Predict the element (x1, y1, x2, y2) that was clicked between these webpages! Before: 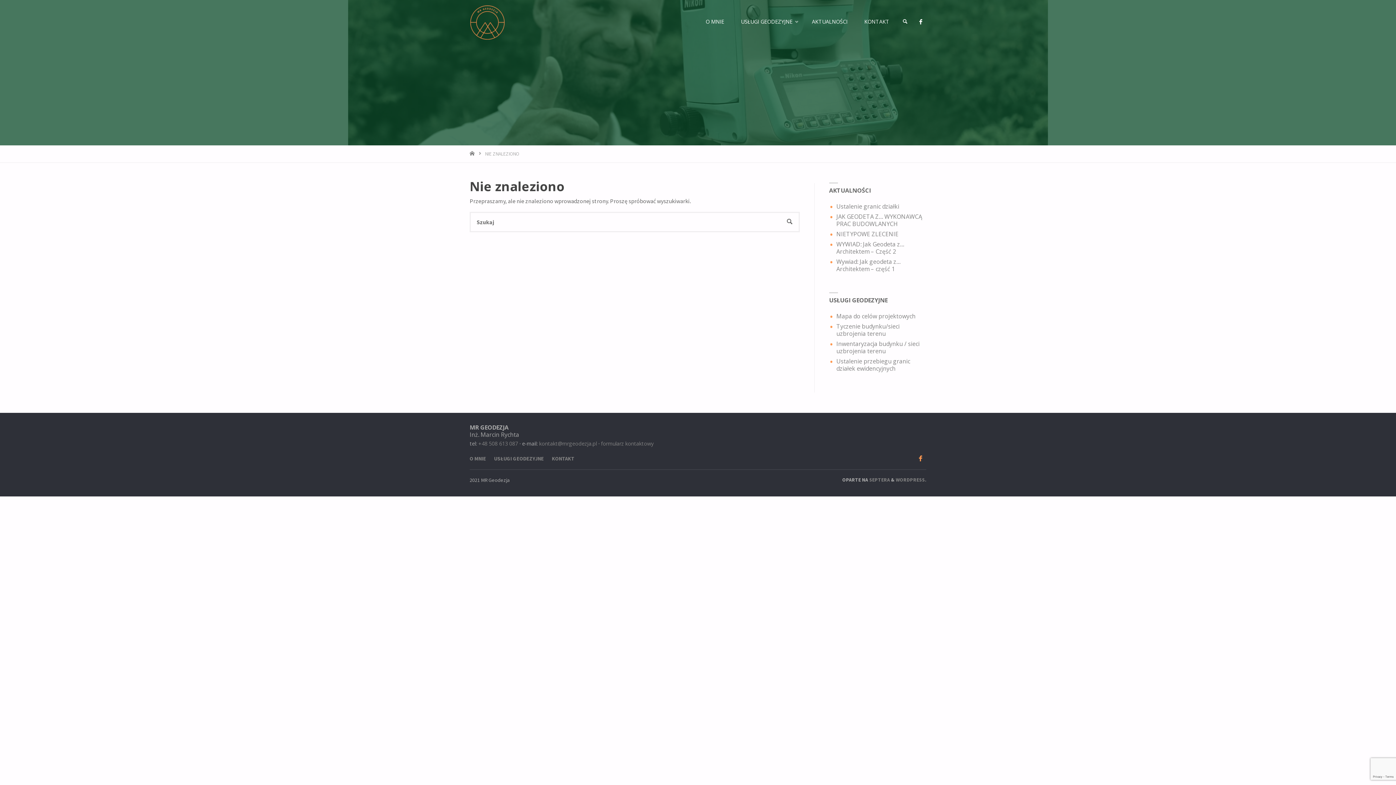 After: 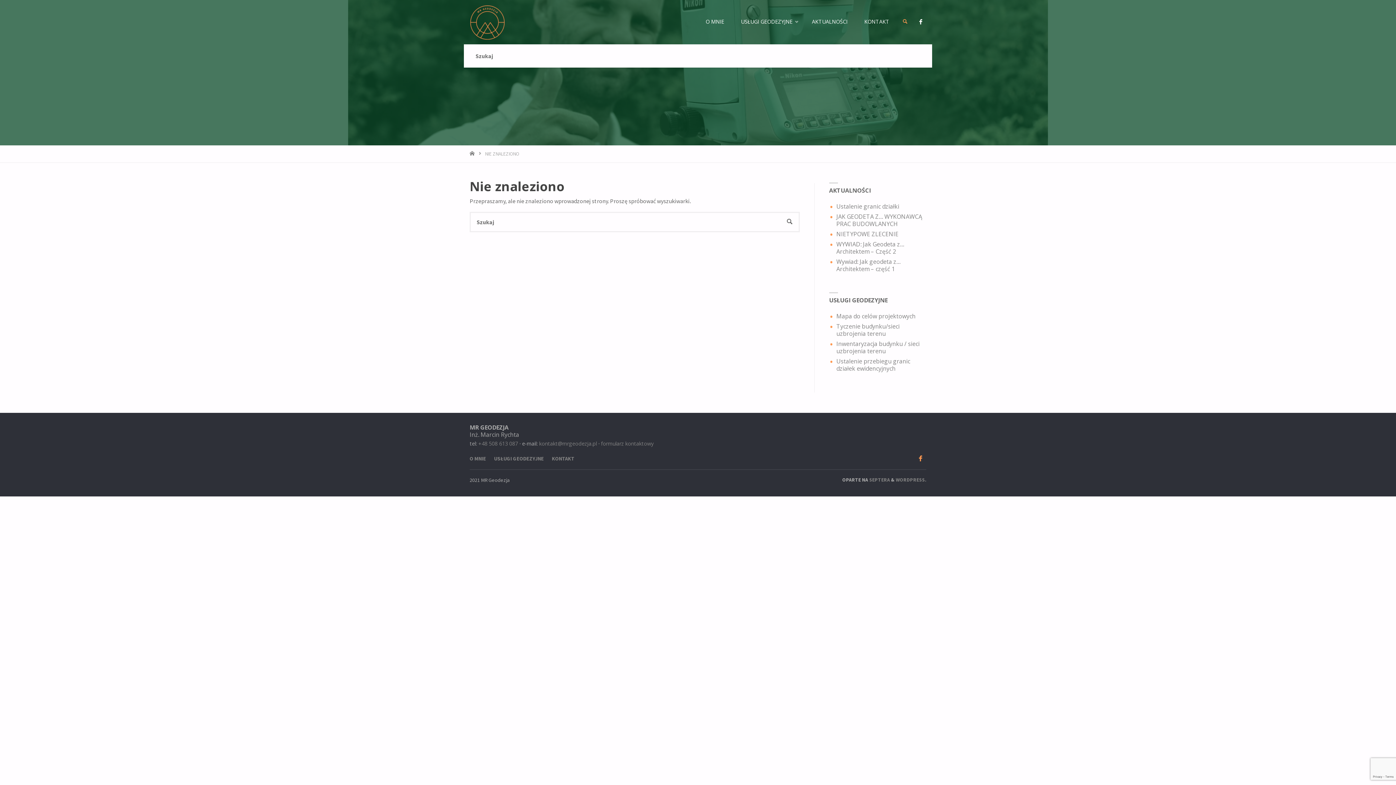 Action: label: SZUKAJ bbox: (900, 0, 910, 43)